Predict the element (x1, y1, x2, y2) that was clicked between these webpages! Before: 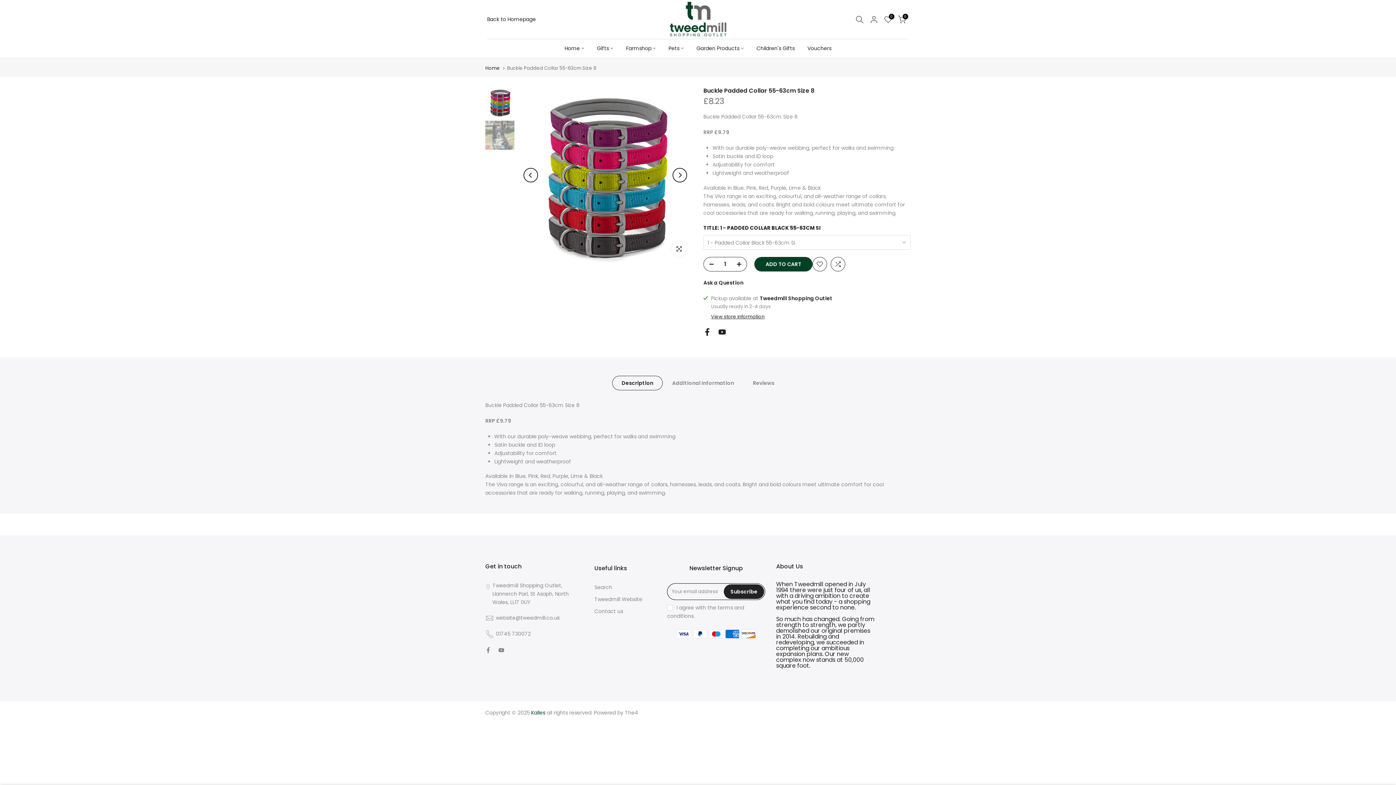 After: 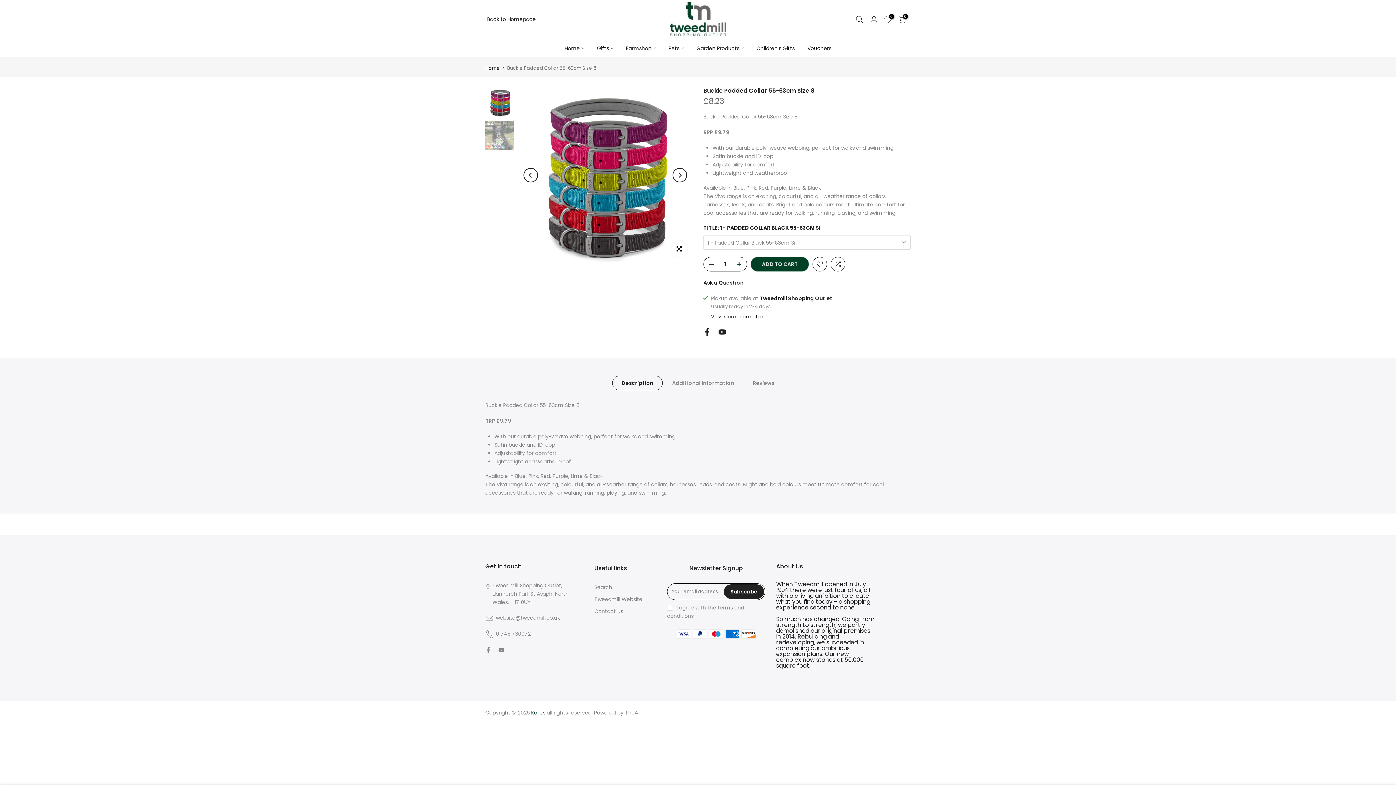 Action: bbox: (736, 257, 746, 271)